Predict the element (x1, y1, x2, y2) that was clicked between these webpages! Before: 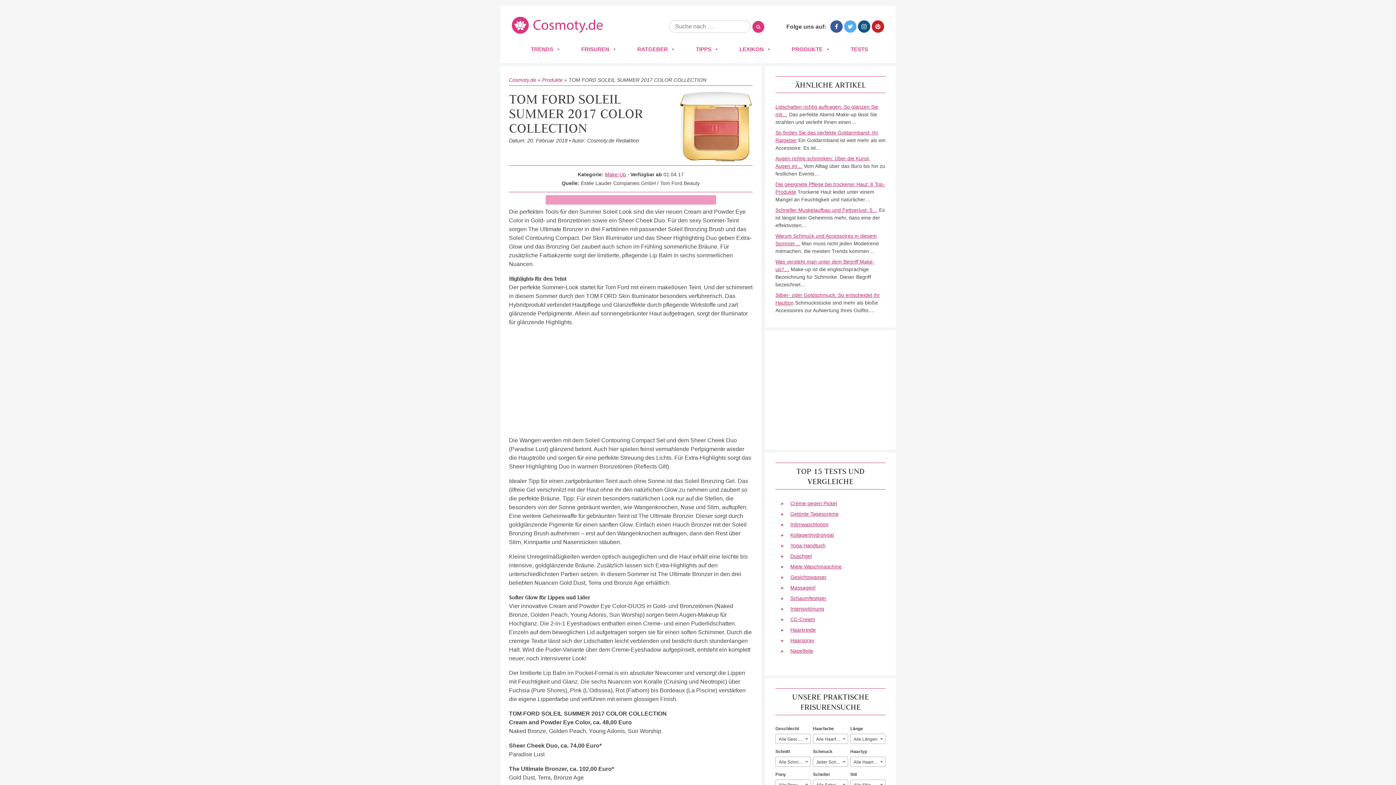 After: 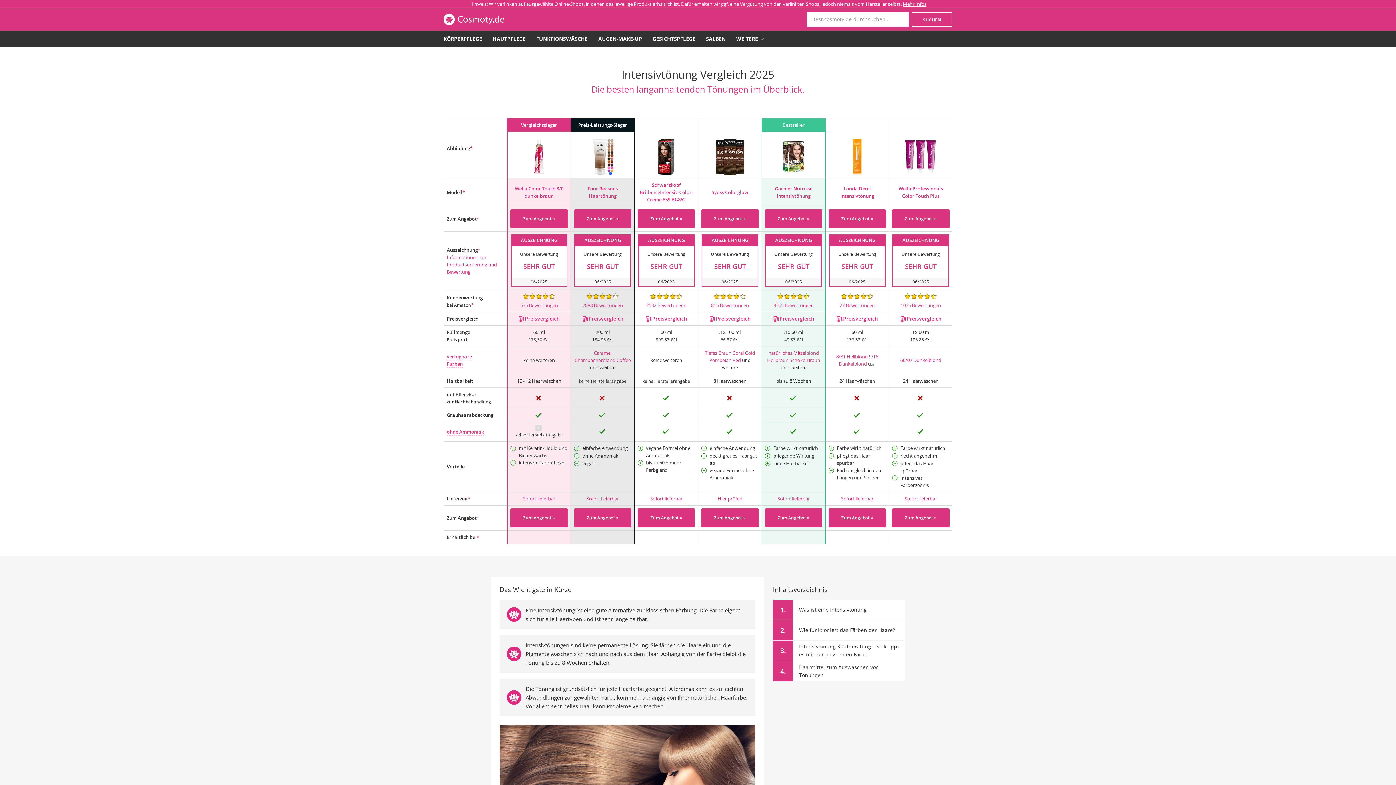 Action: label: Intensivtönung bbox: (790, 606, 824, 612)